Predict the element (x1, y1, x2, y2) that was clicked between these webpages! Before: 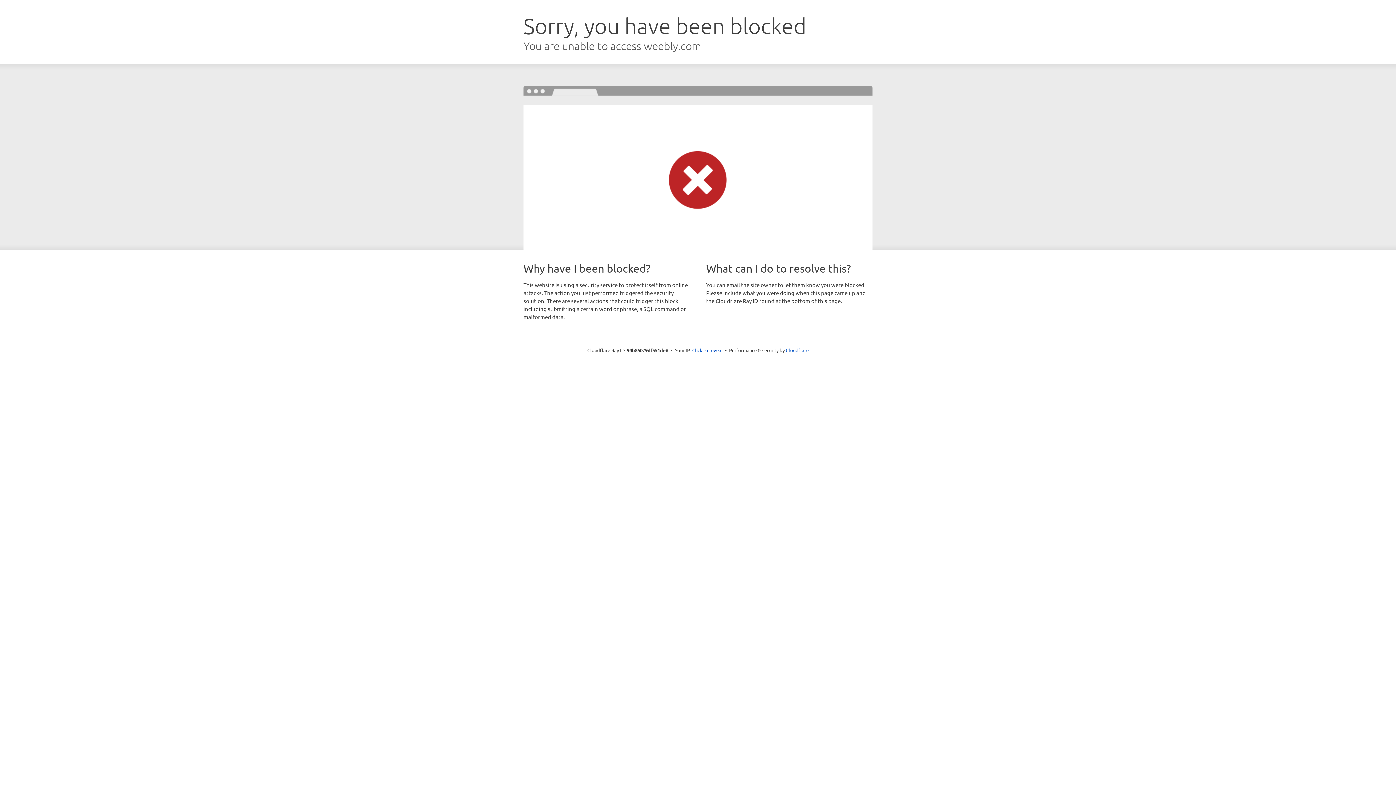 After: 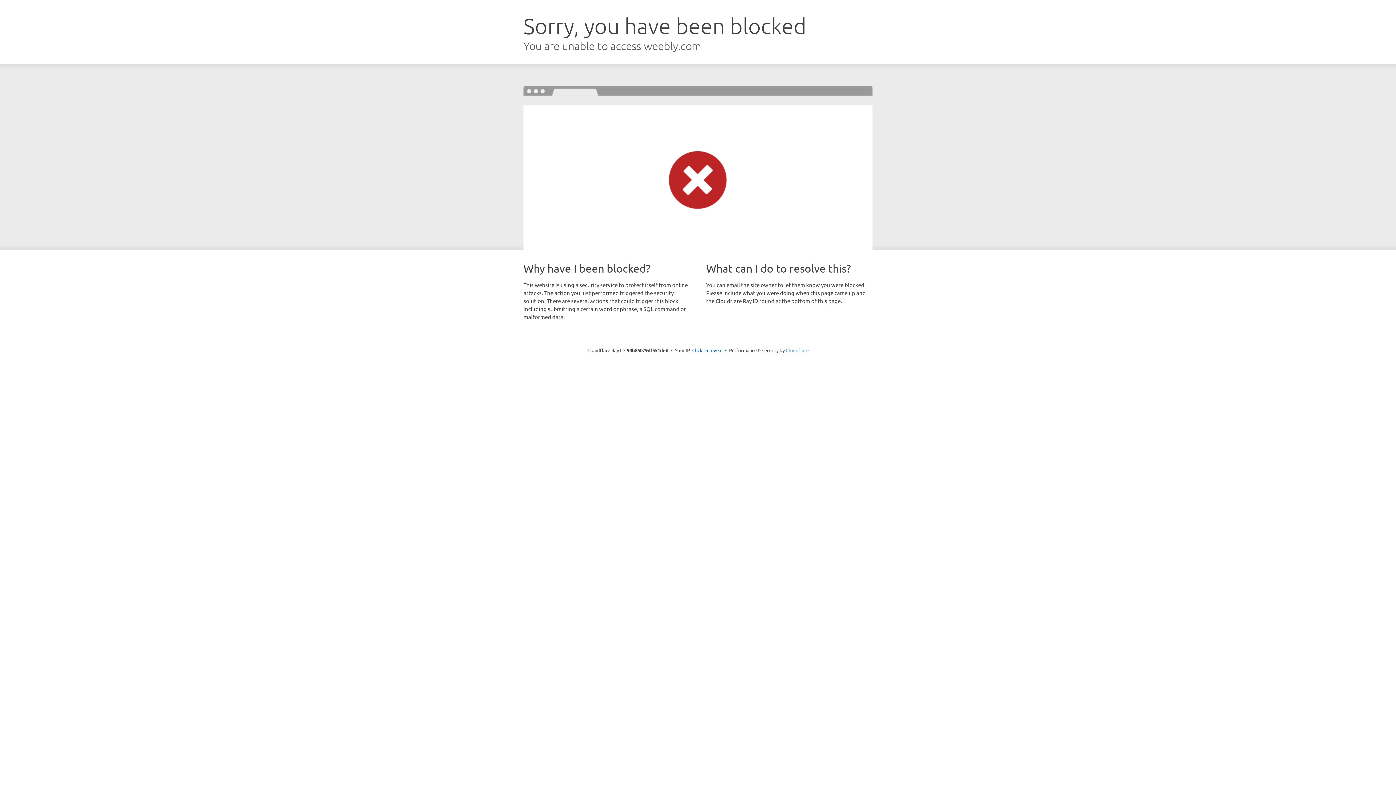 Action: label: Cloudflare bbox: (786, 347, 808, 353)